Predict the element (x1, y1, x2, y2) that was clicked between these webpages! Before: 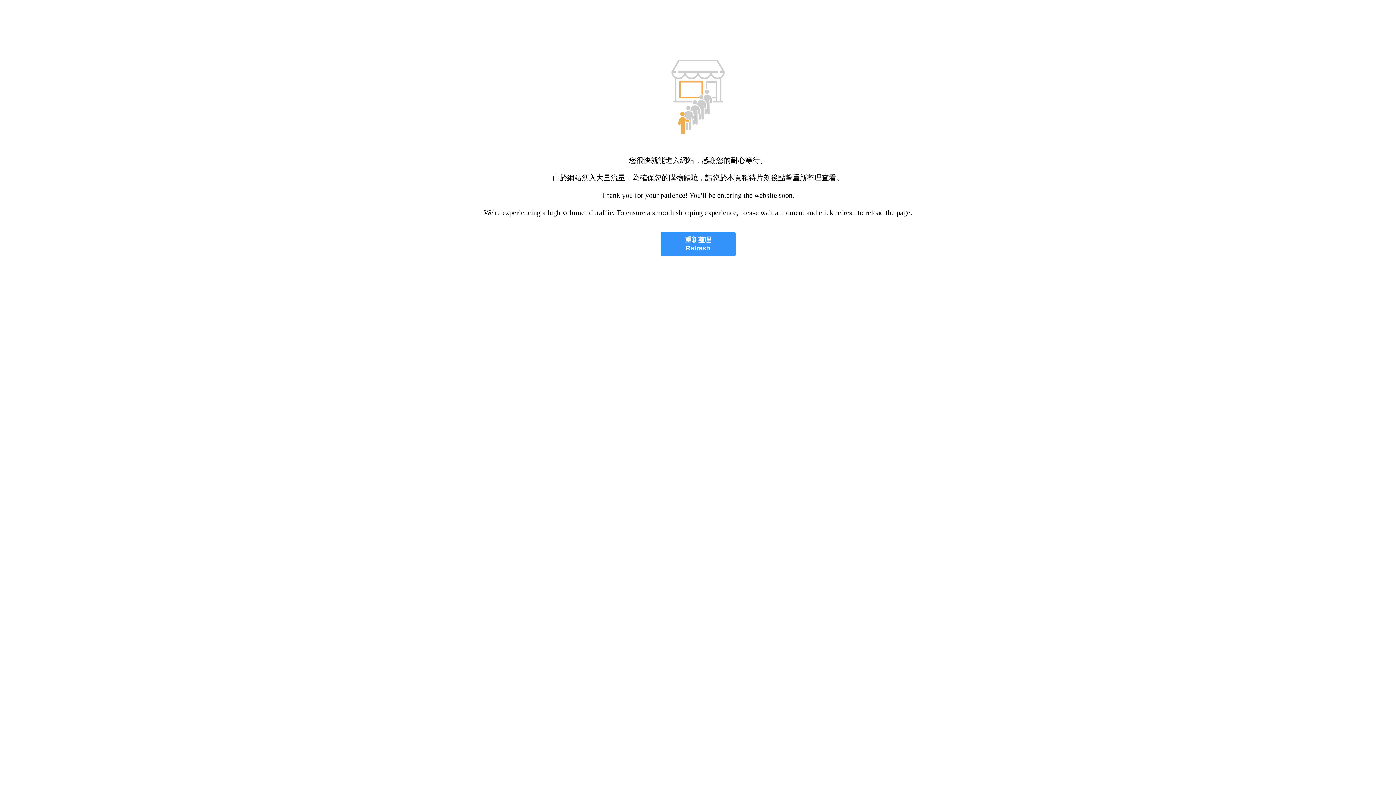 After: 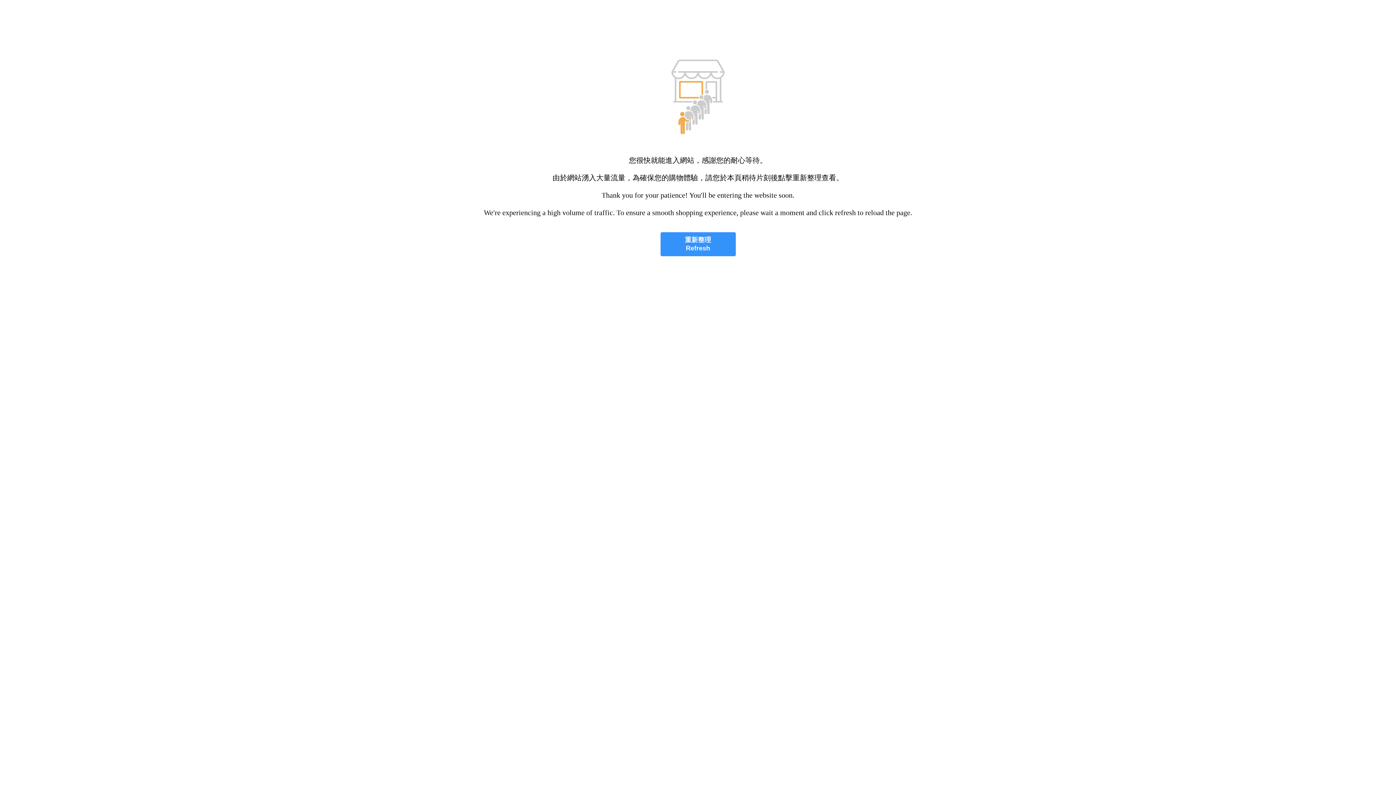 Action: bbox: (660, 232, 735, 256) label: 重新整理
Refresh